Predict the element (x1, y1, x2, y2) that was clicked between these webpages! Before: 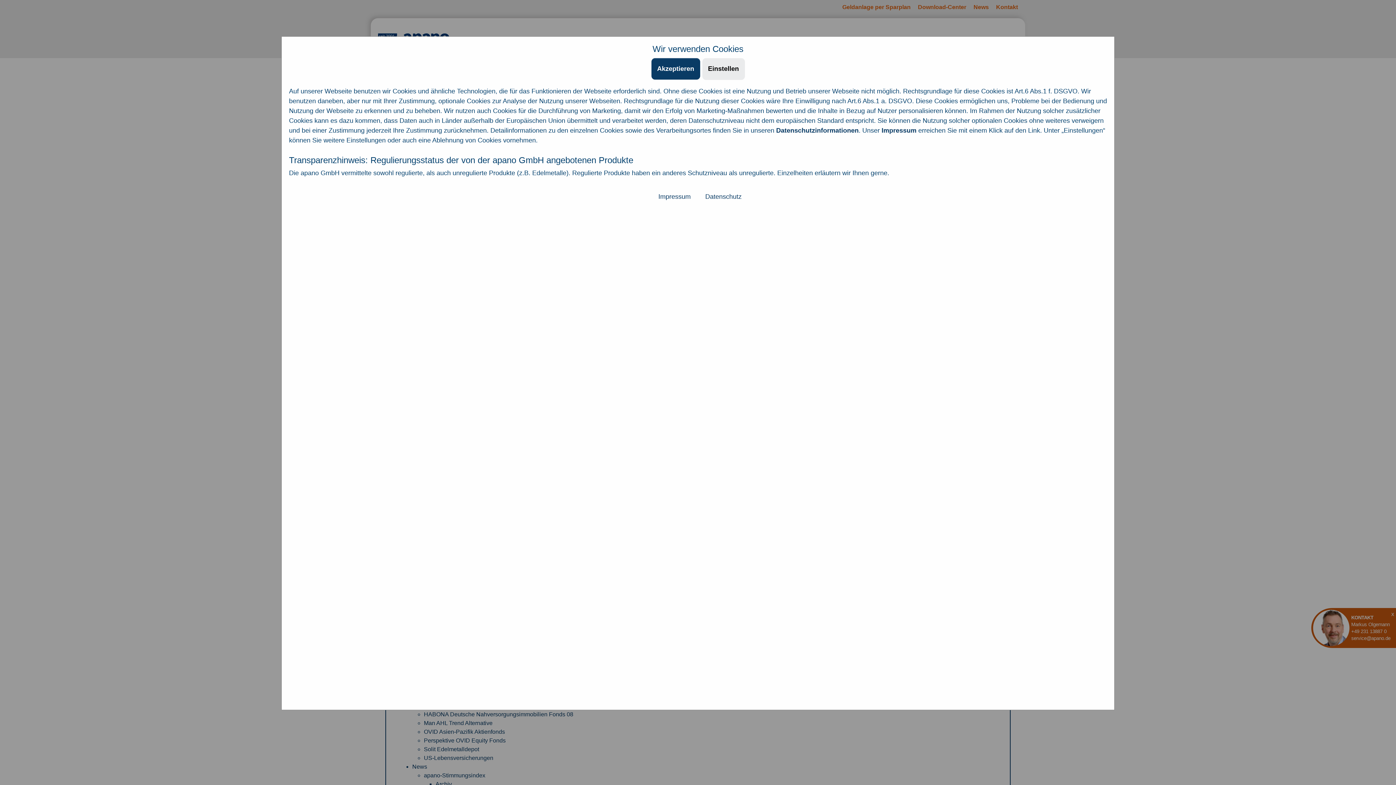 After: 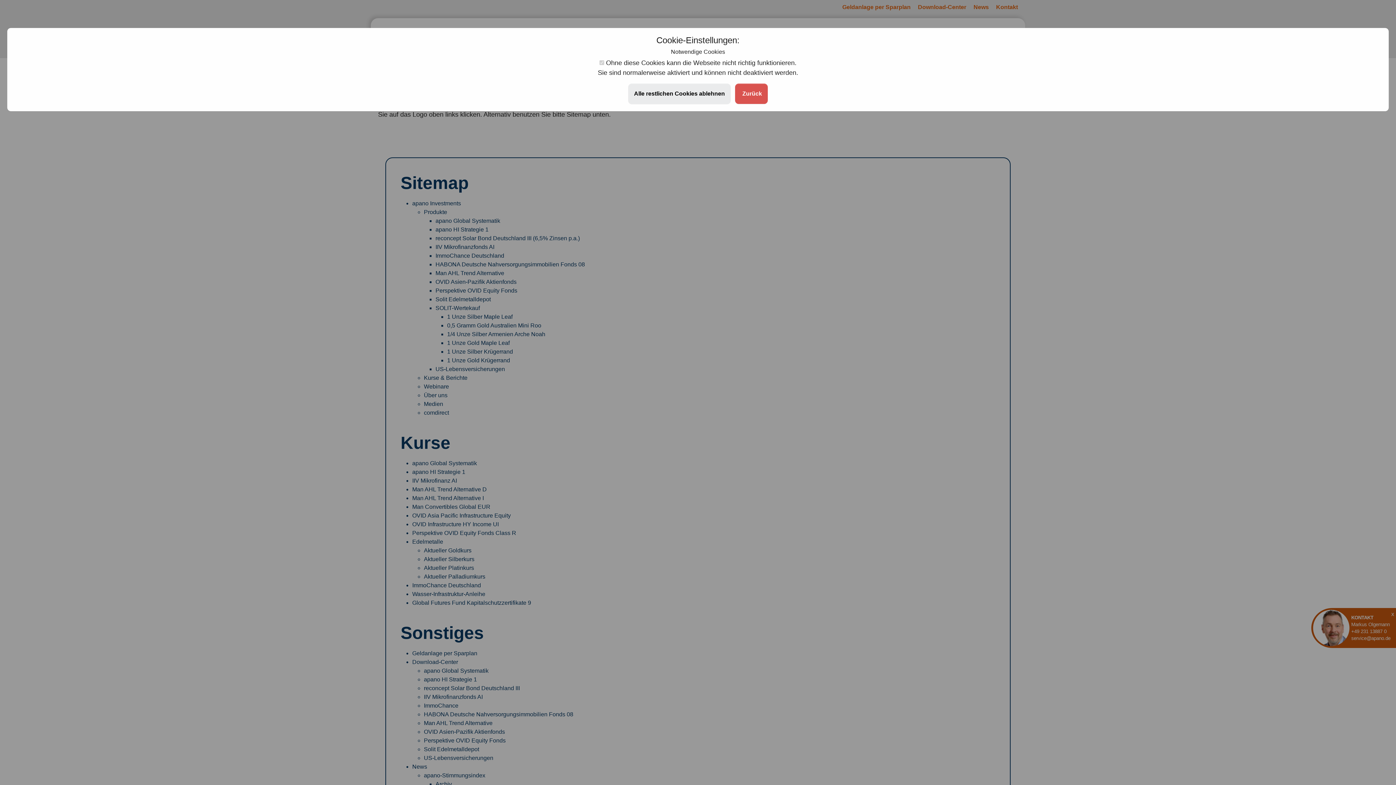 Action: label: Einstellen bbox: (702, 58, 744, 79)